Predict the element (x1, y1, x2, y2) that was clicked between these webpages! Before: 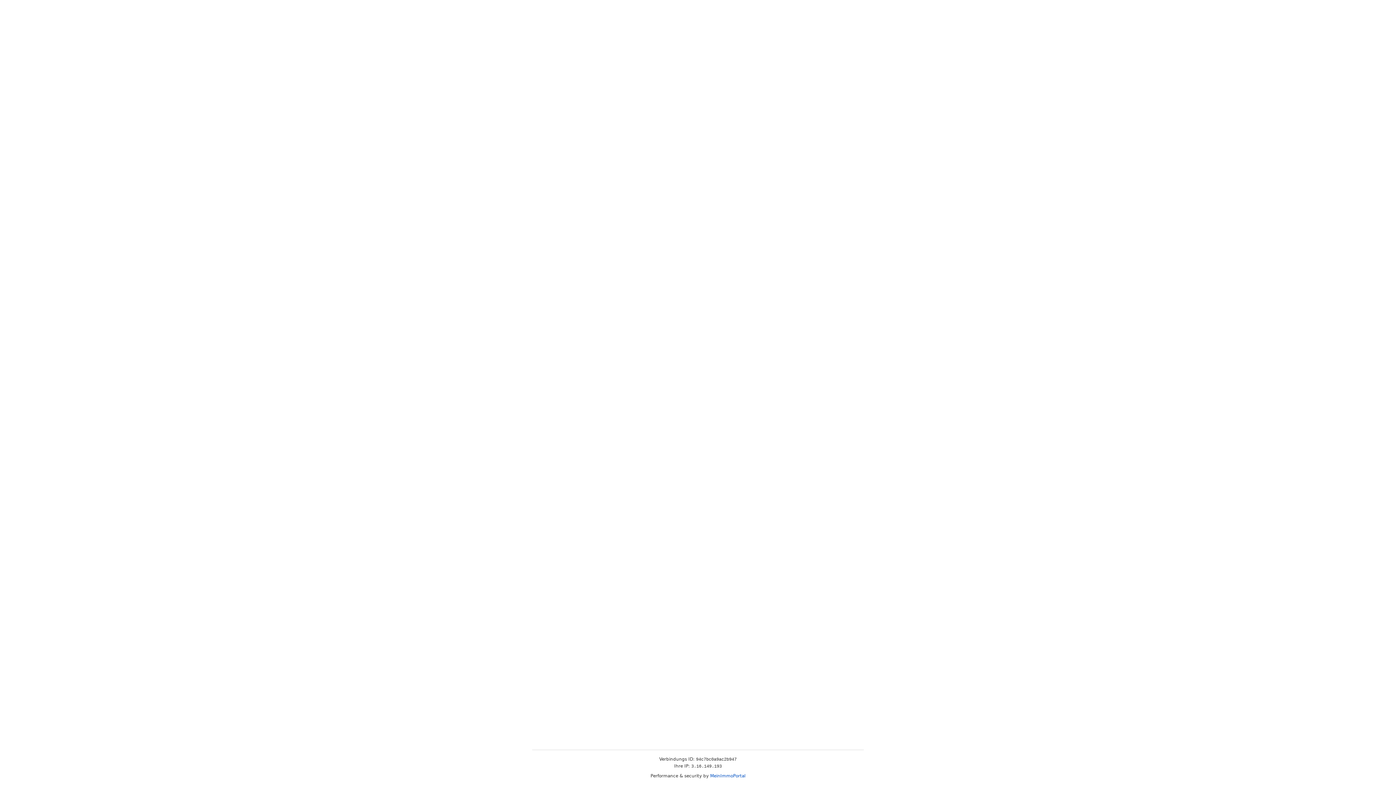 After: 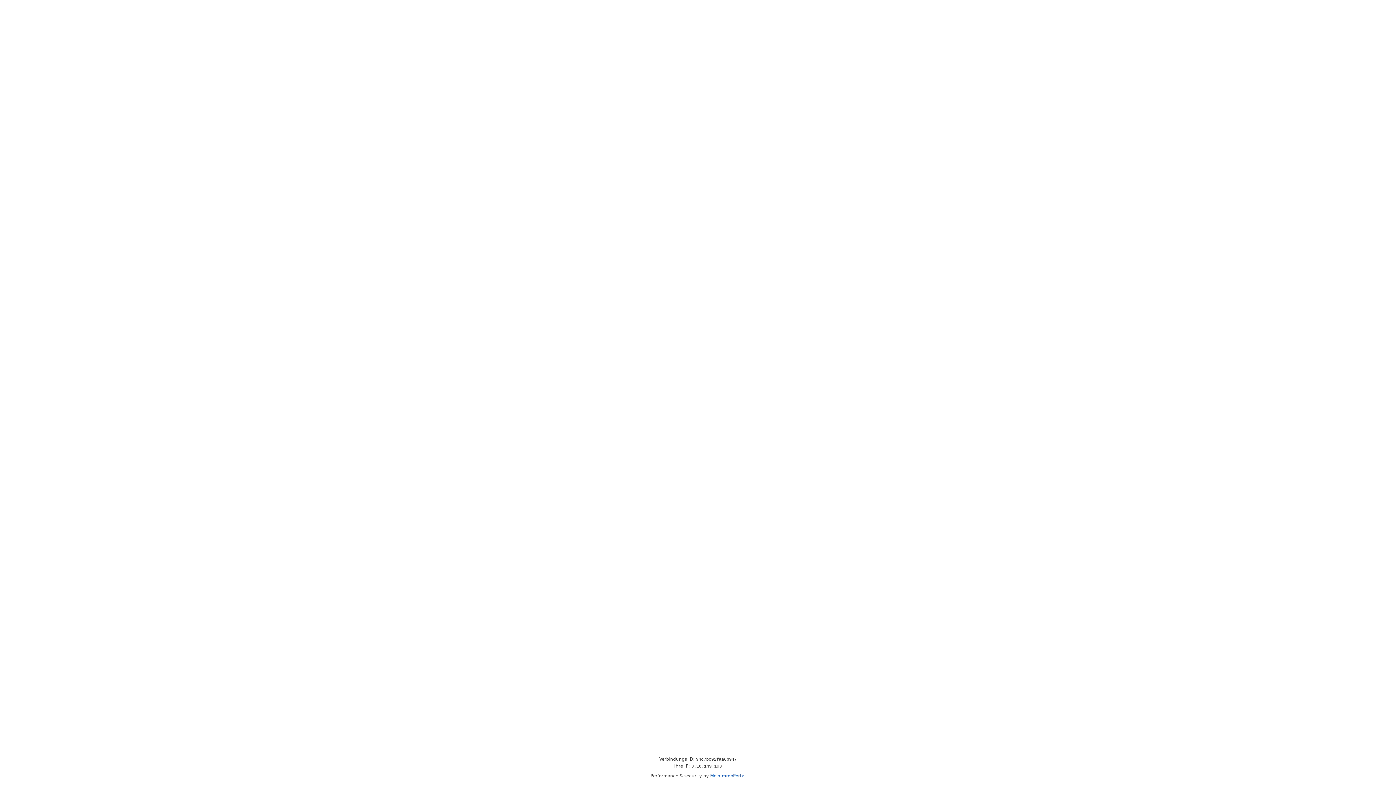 Action: label: MeinImmoPortal bbox: (710, 773, 745, 778)